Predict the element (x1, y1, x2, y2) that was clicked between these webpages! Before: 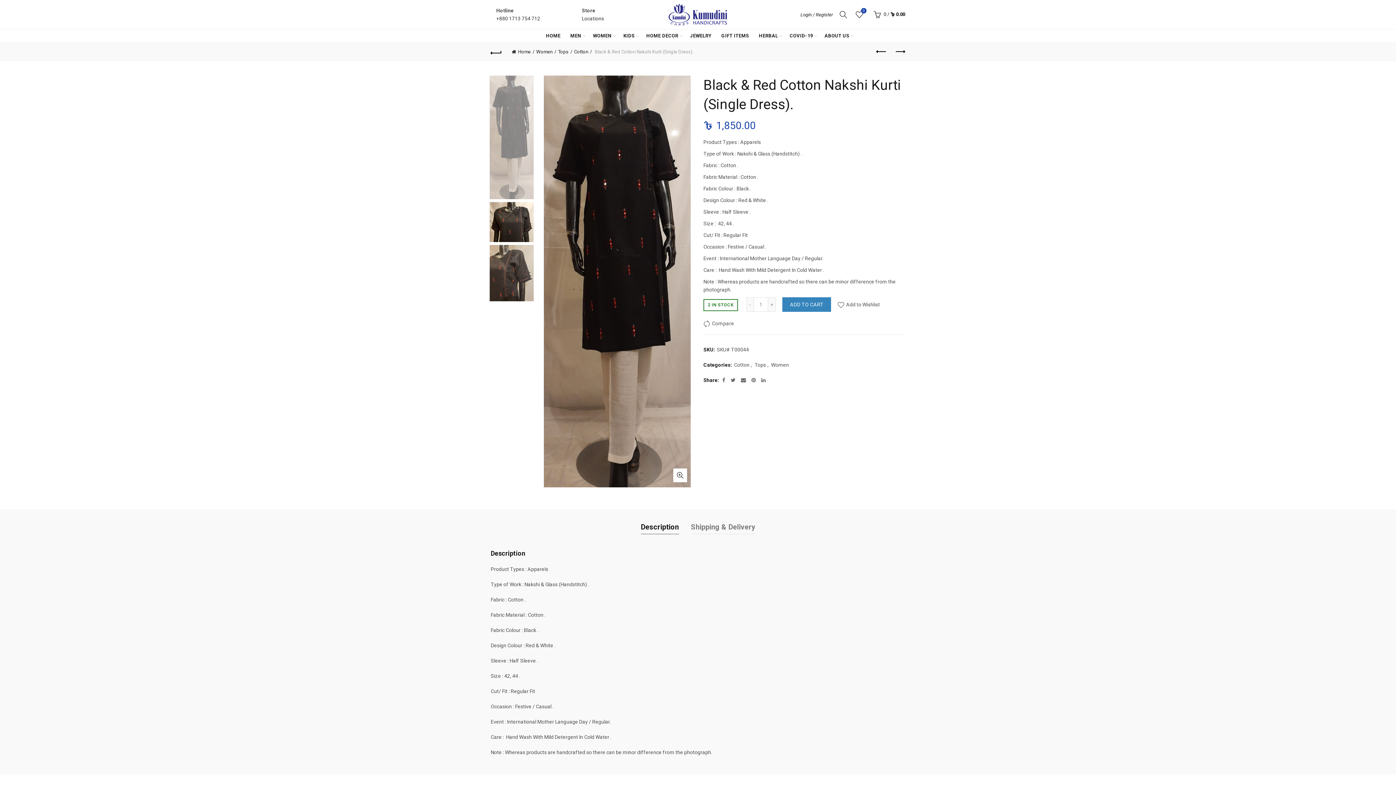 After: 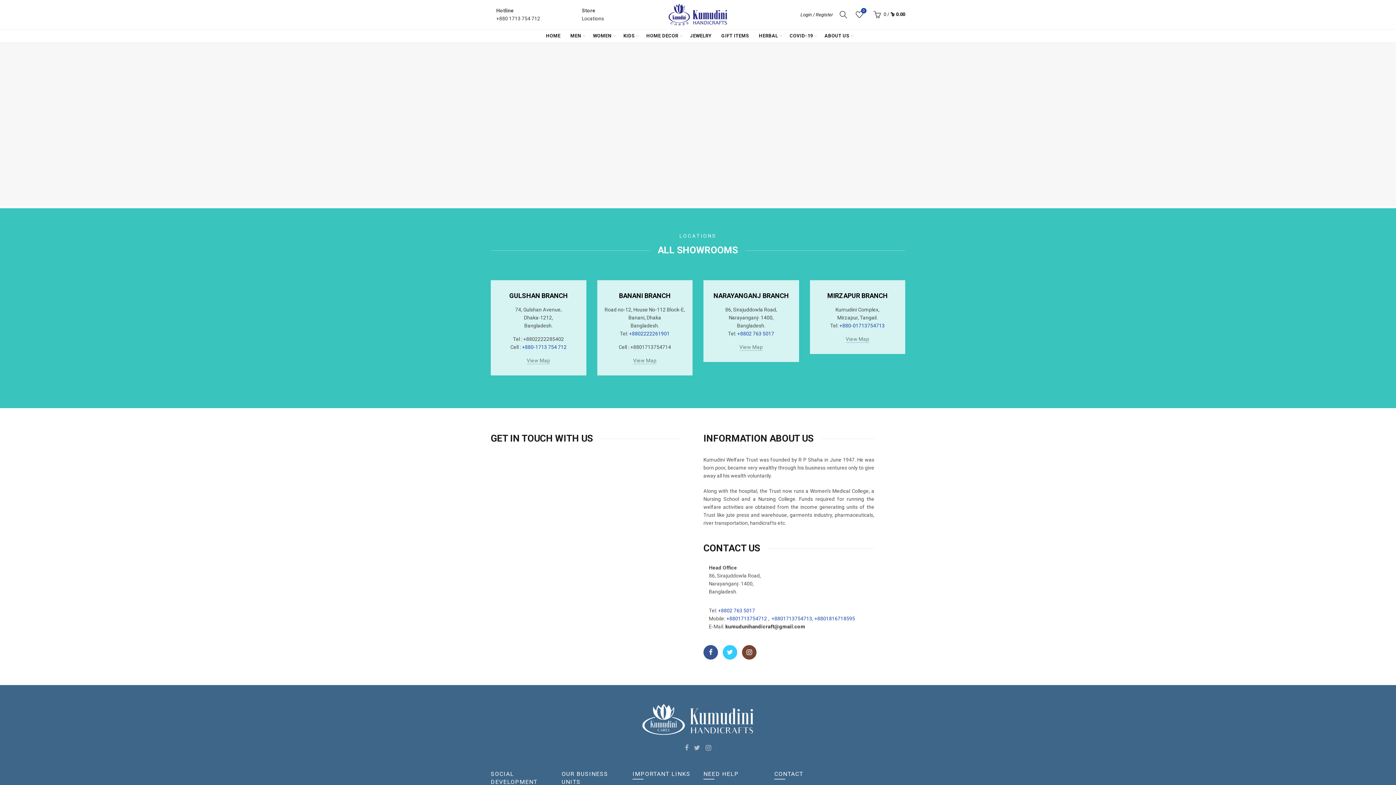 Action: bbox: (582, 15, 604, 21) label: Locations